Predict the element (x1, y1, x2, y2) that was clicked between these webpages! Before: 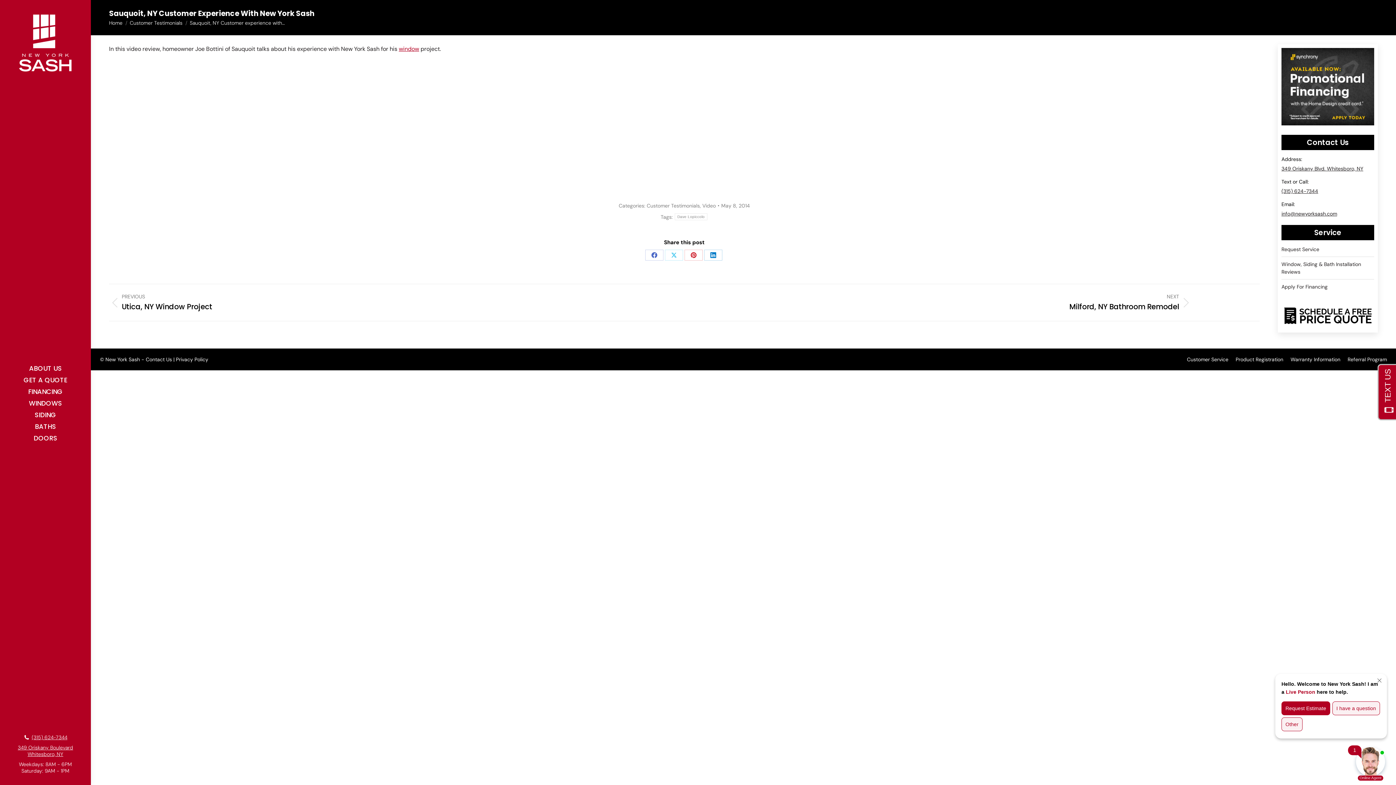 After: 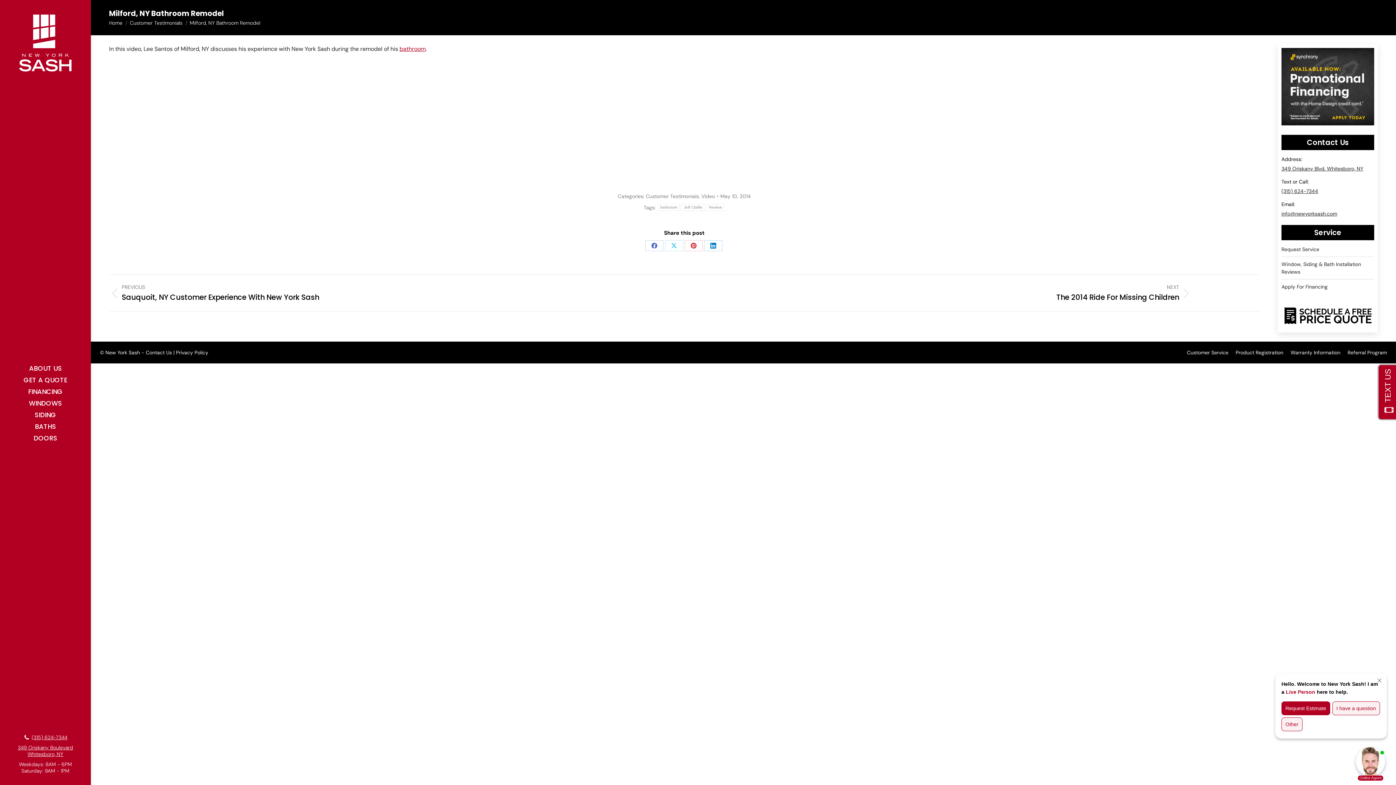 Action: label: NEXT
Next post:
Milford, NY Bathroom Remodel bbox: (661, 293, 1192, 312)